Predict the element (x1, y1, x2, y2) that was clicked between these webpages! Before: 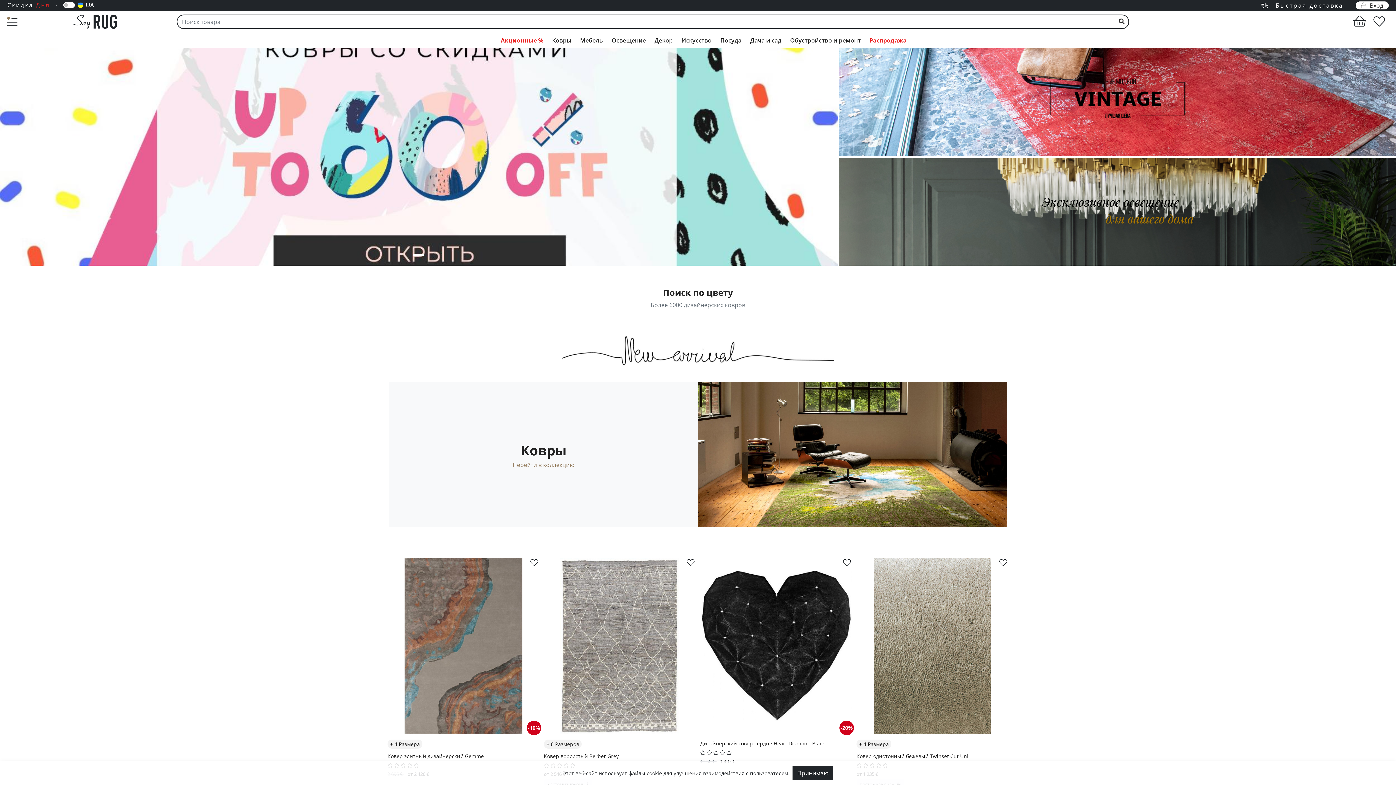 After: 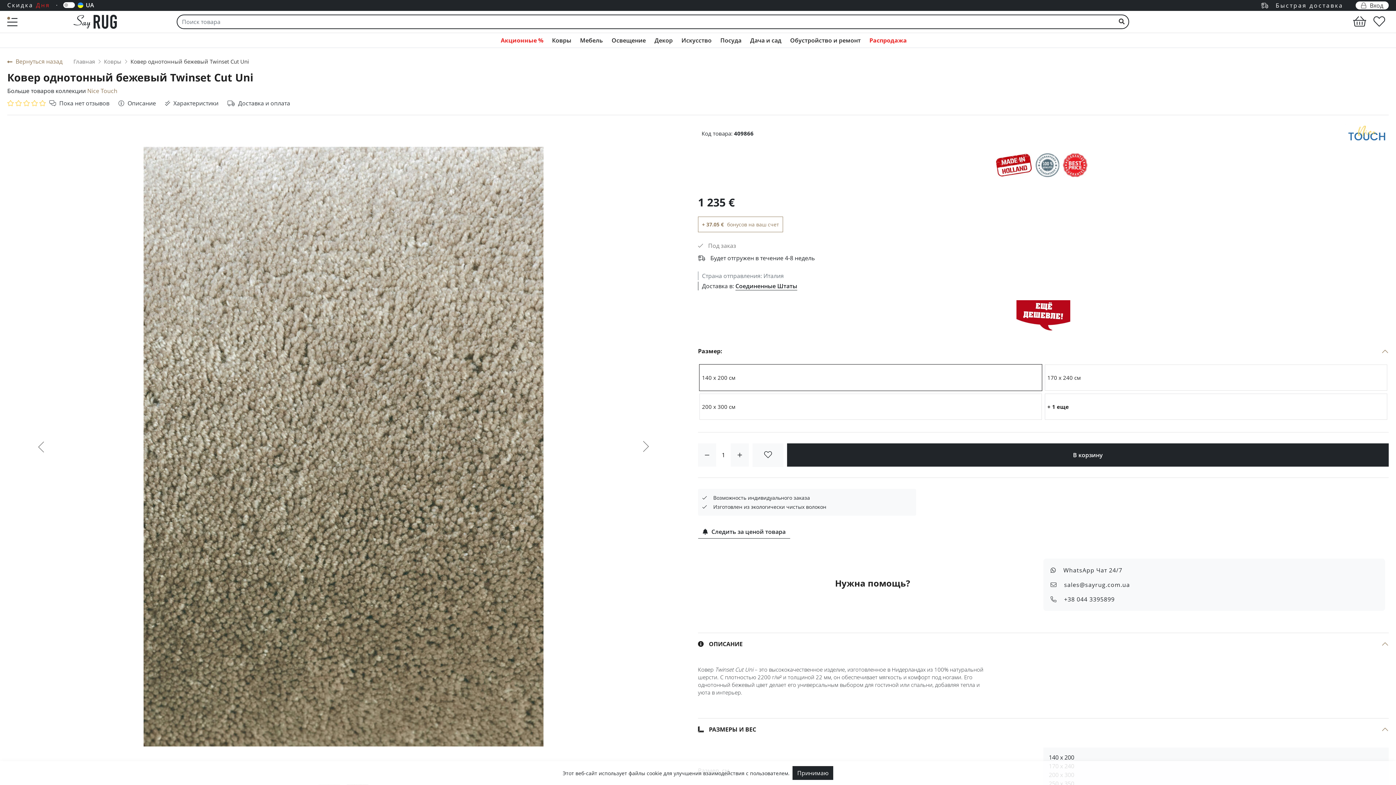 Action: bbox: (856, 753, 968, 759) label: Ковер однотонный бежевый Twinset Cut Uni